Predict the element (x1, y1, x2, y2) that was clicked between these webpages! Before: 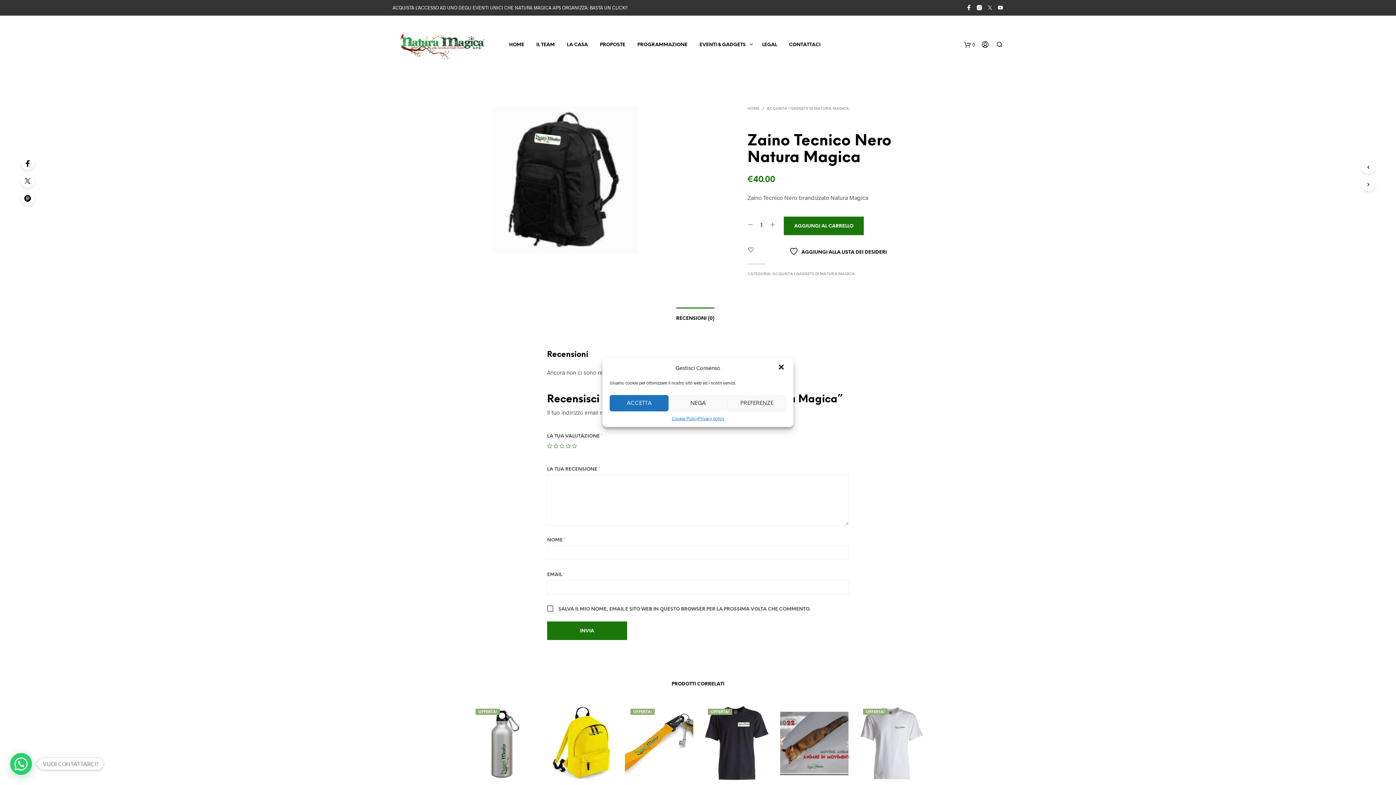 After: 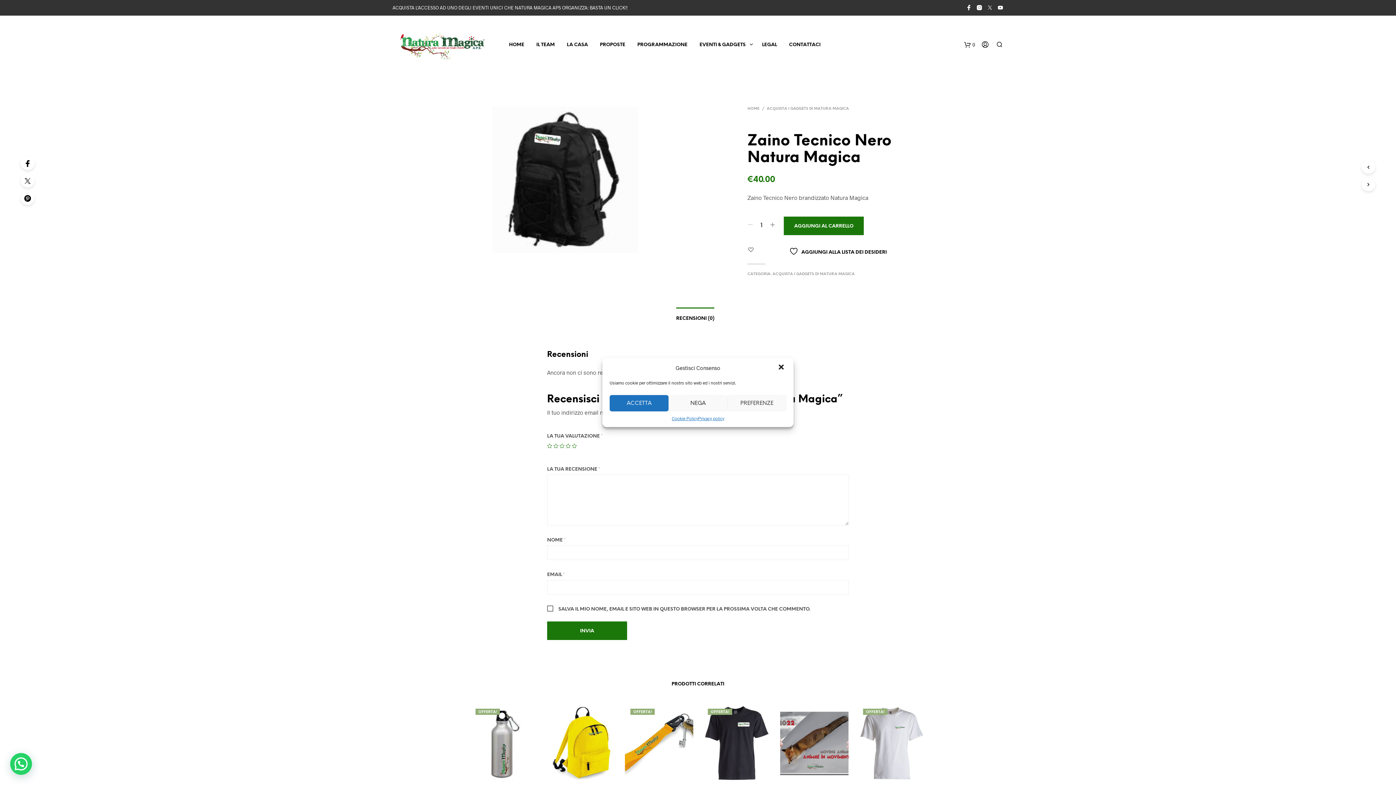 Action: bbox: (747, 222, 753, 228)